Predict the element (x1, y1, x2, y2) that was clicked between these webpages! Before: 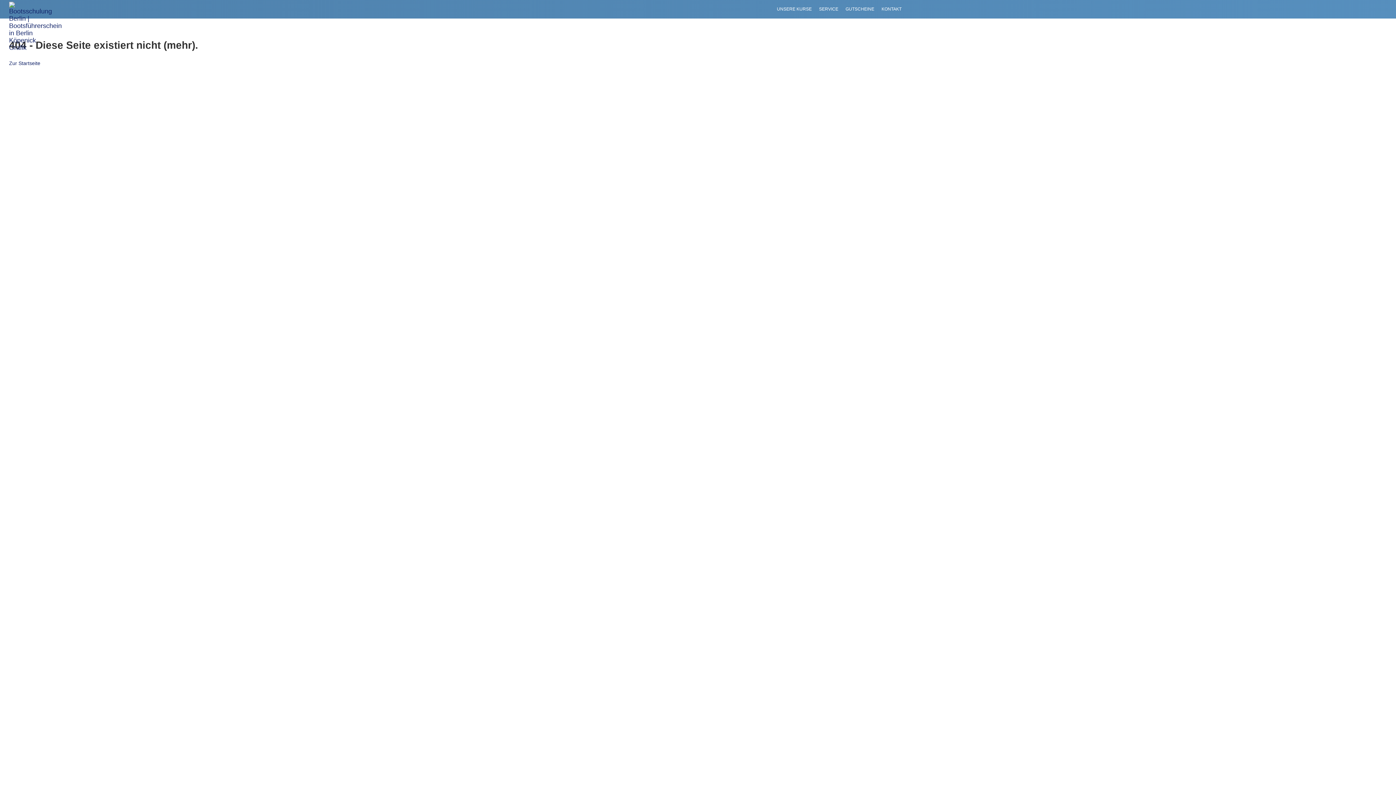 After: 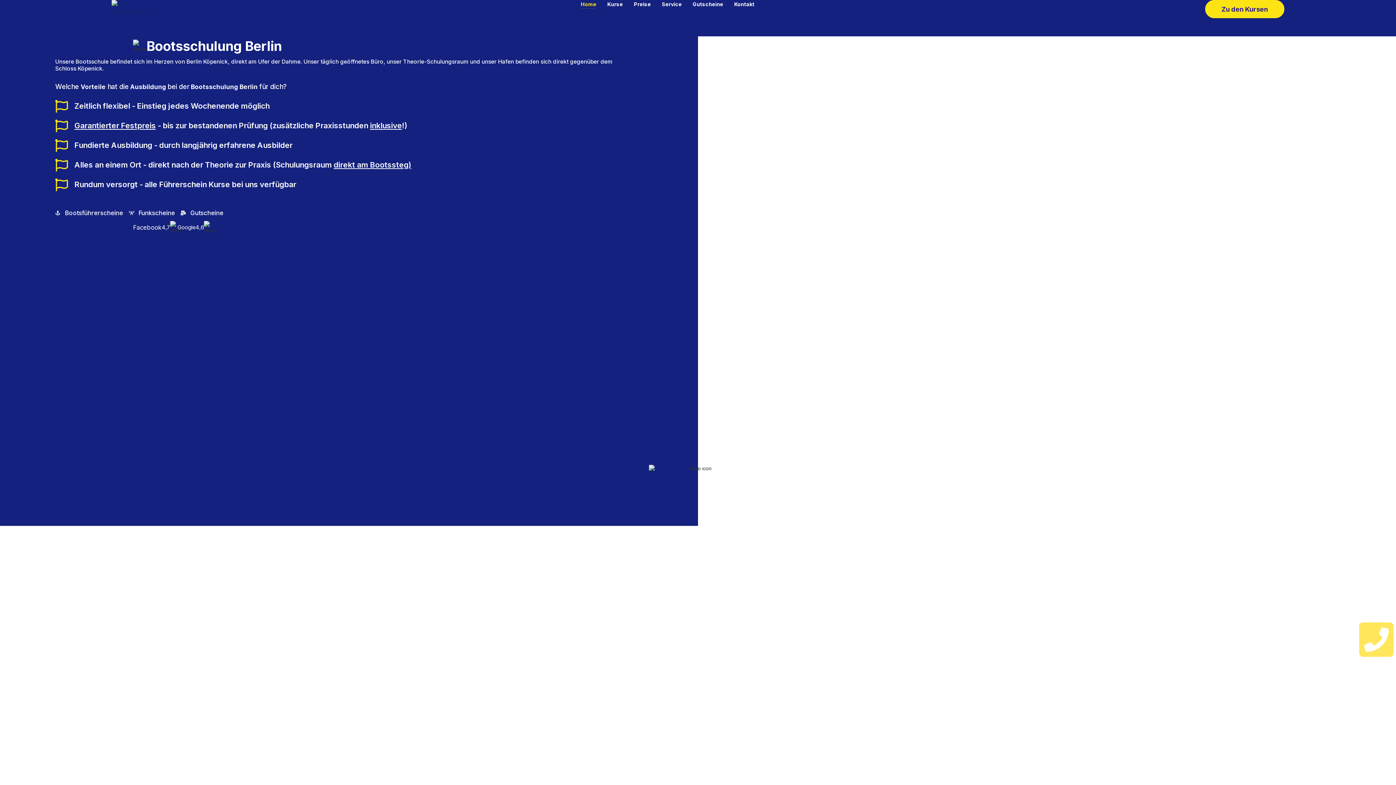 Action: bbox: (9, 60, 40, 66) label: Zur Startseite